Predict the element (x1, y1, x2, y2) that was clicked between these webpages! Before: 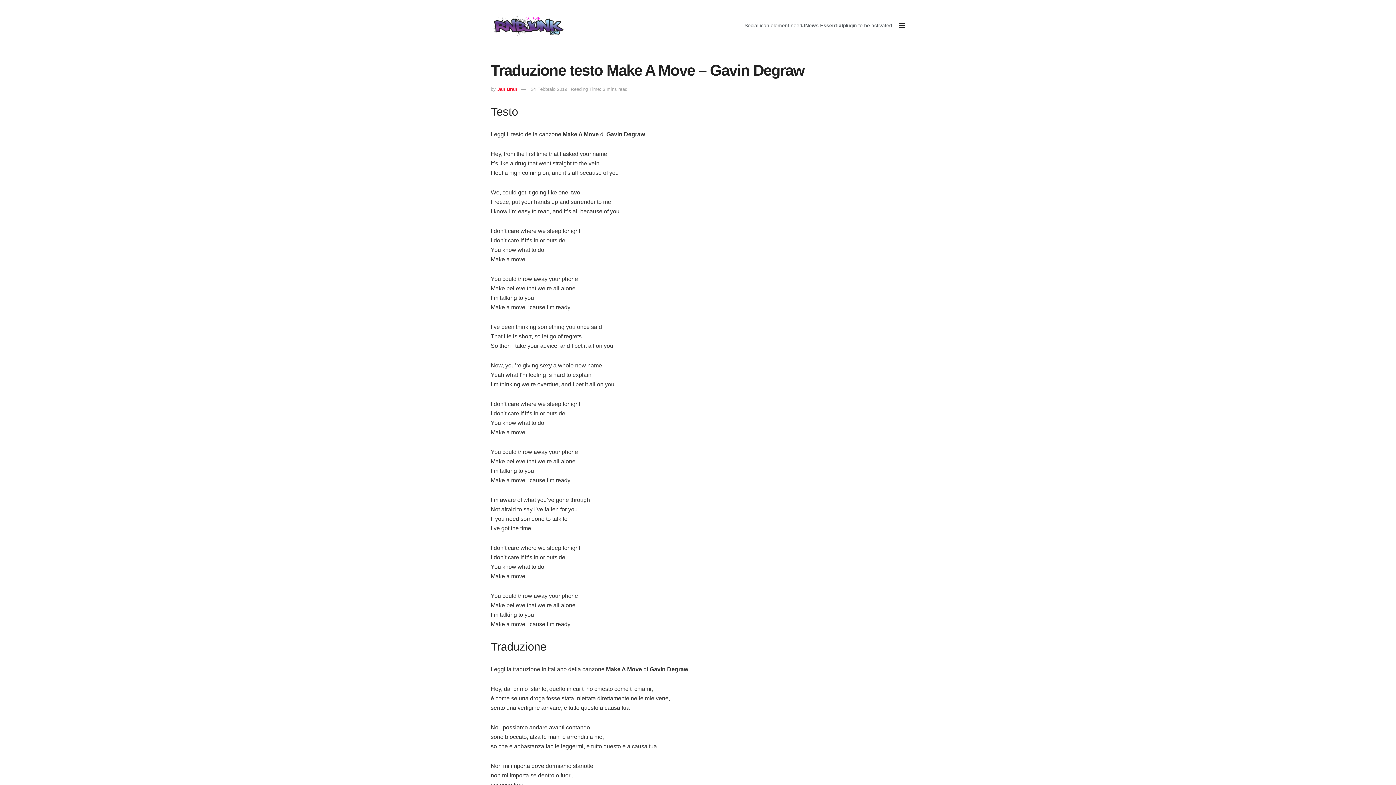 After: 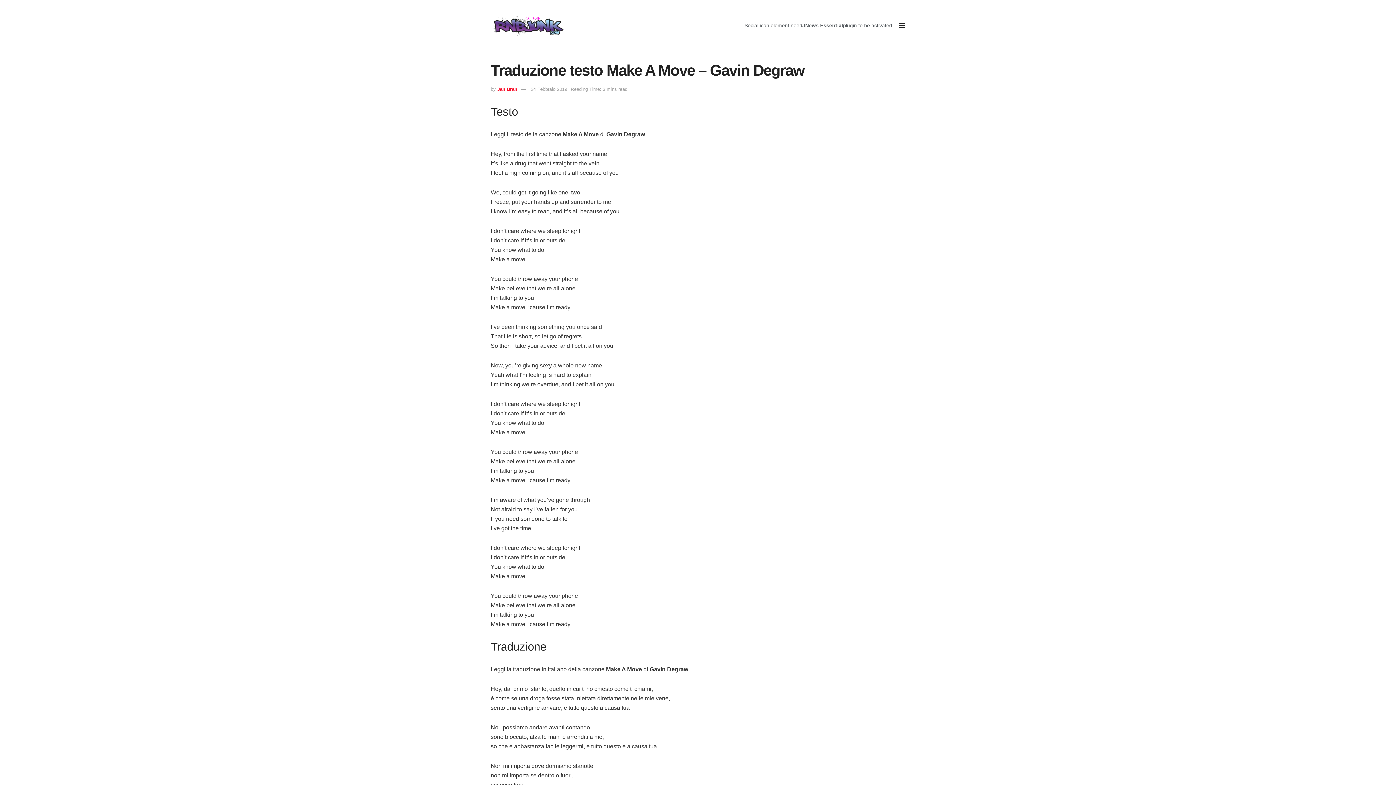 Action: label: 24 Febbraio 2019 bbox: (530, 86, 567, 91)